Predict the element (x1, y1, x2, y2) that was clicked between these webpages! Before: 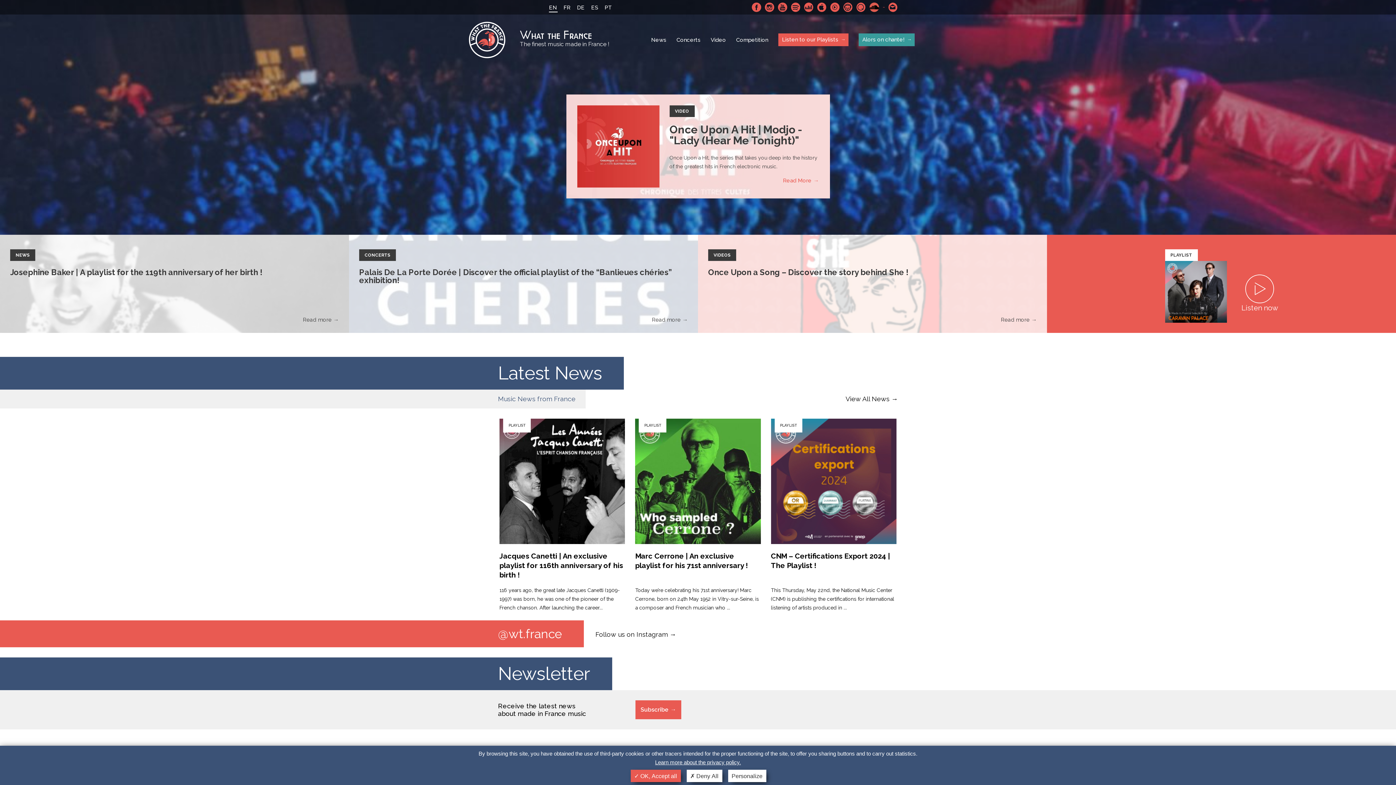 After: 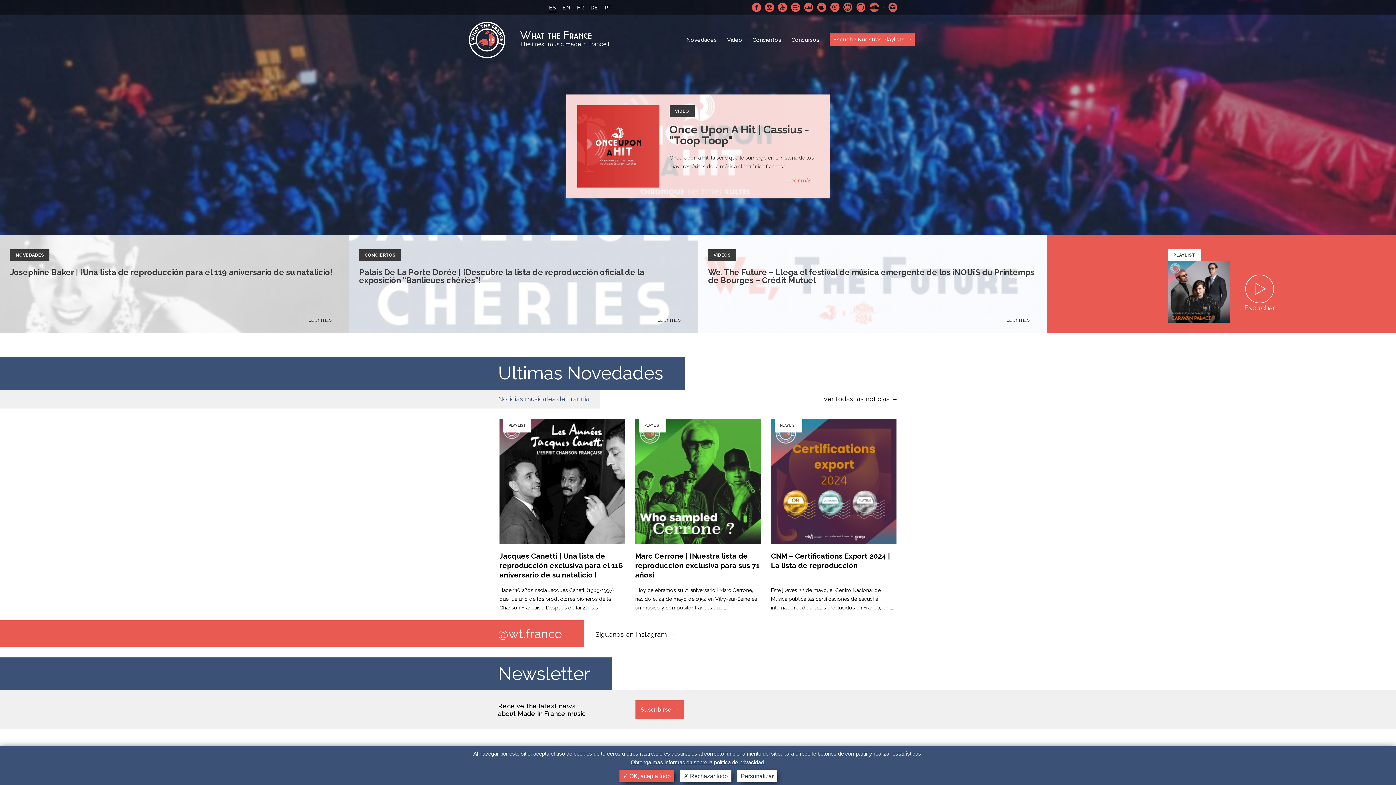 Action: bbox: (591, 2, 598, 12) label: ES